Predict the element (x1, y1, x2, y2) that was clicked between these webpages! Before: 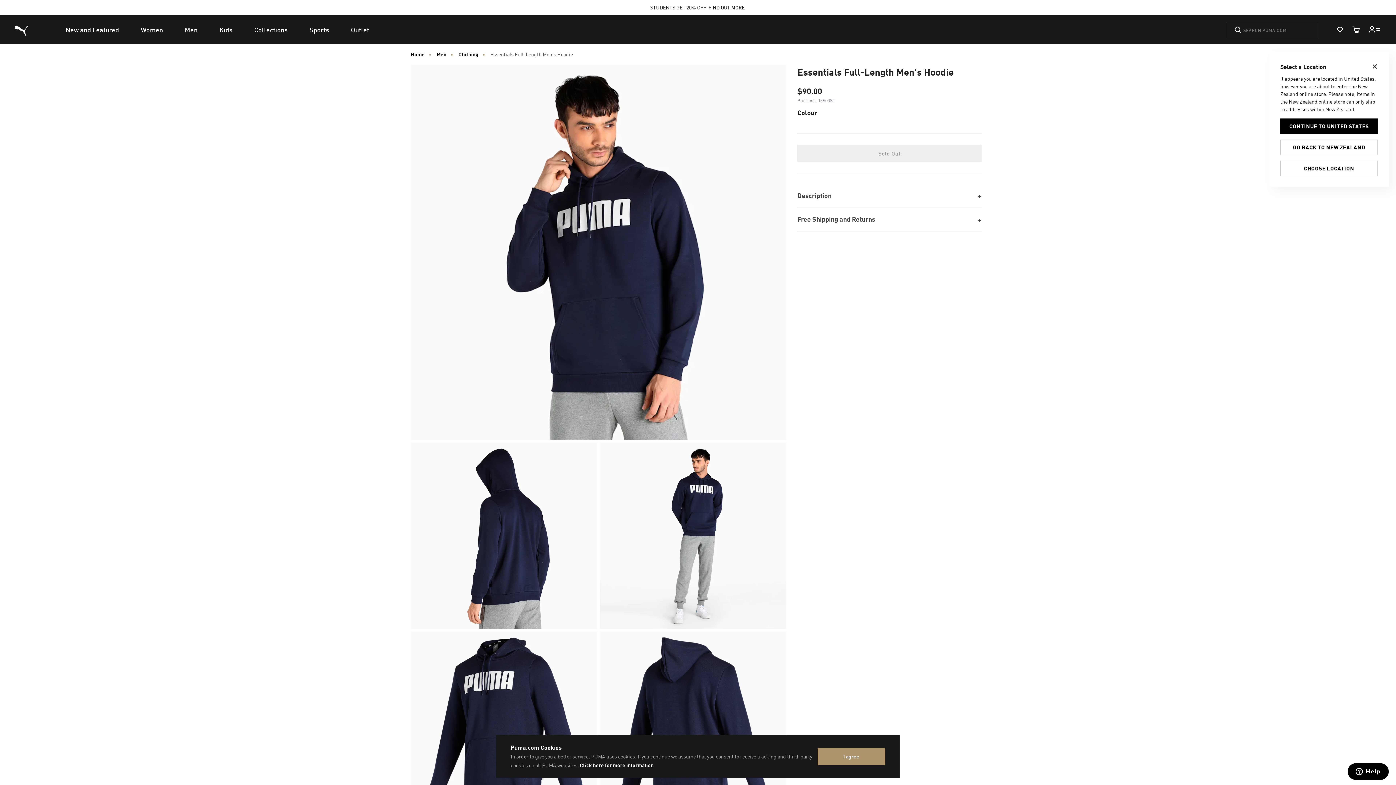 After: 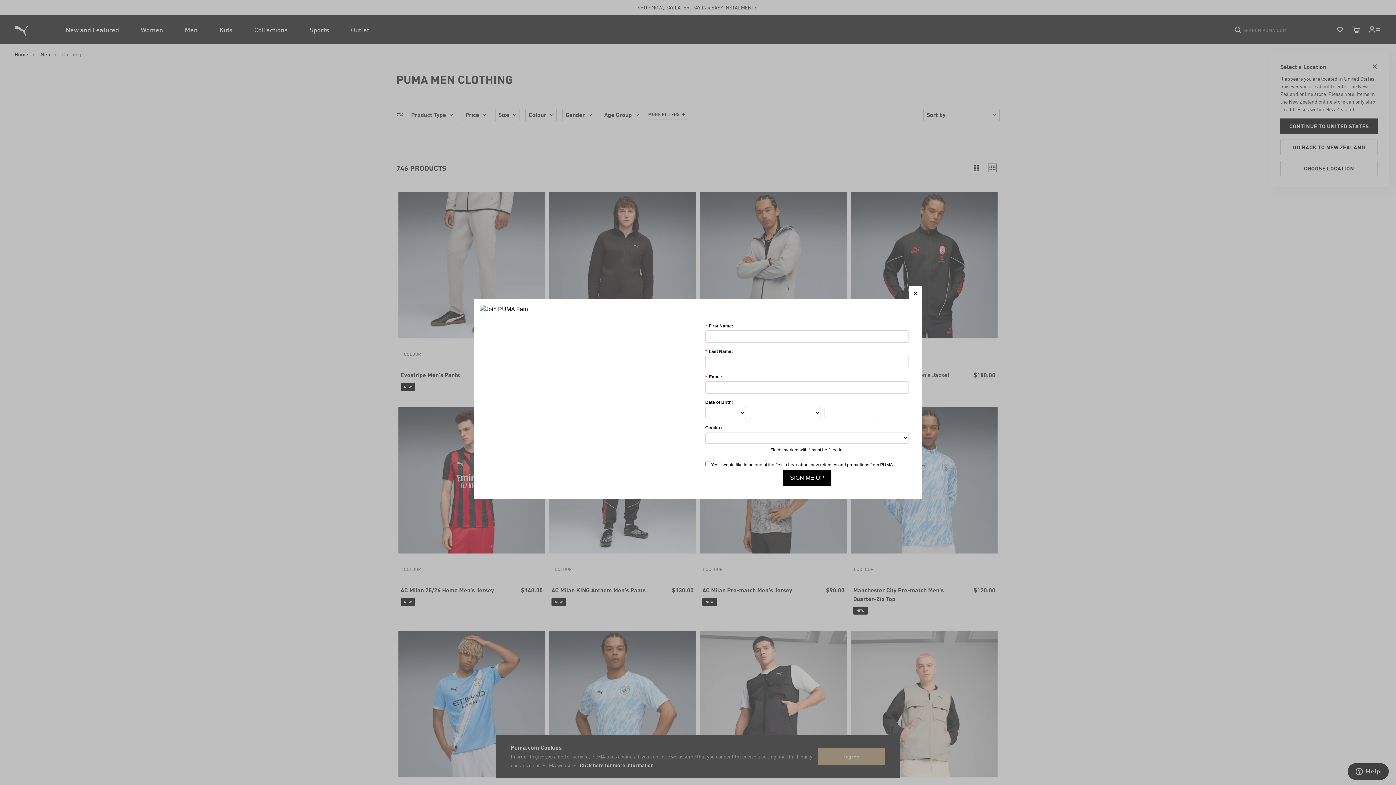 Action: bbox: (458, 51, 478, 57) label: Clothing